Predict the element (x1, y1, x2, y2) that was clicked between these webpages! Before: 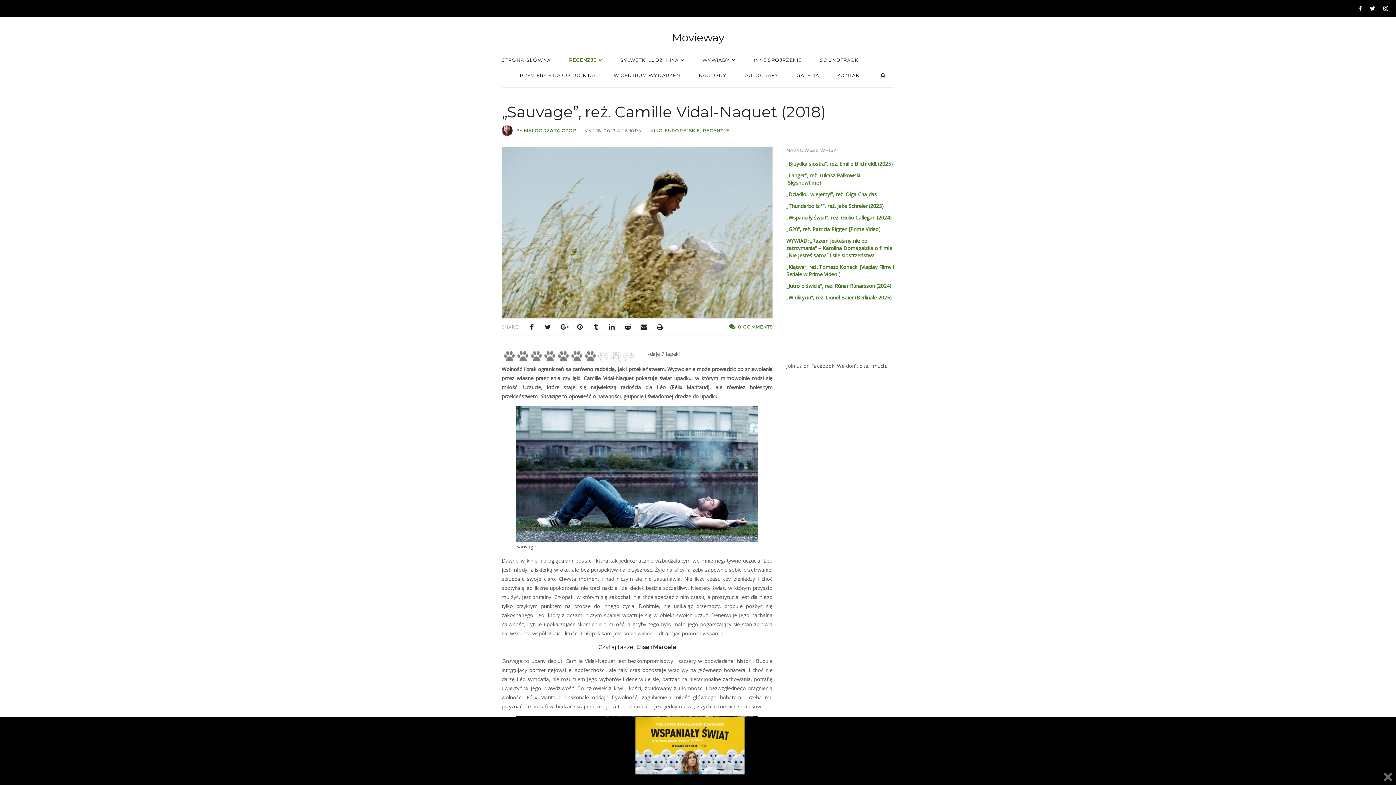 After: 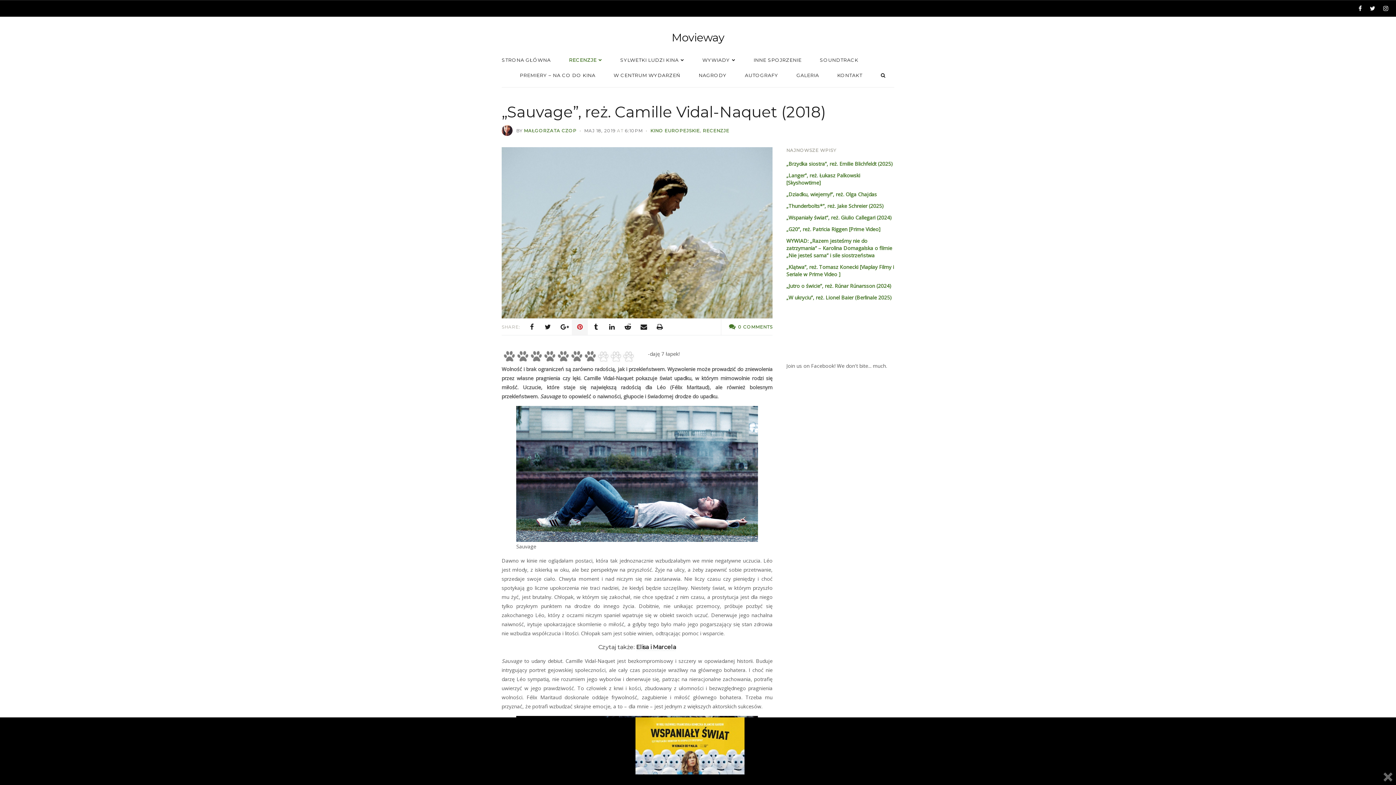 Action: bbox: (572, 318, 588, 335)